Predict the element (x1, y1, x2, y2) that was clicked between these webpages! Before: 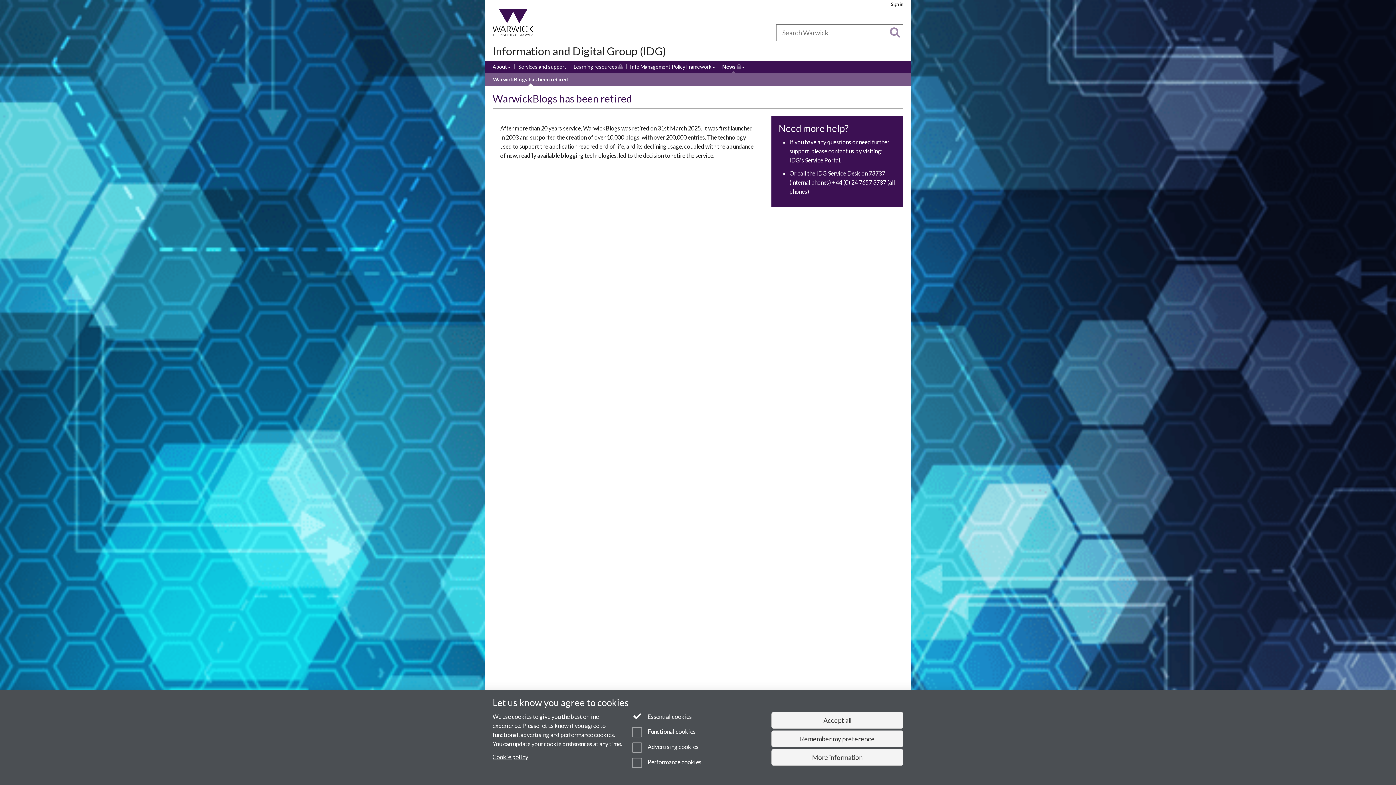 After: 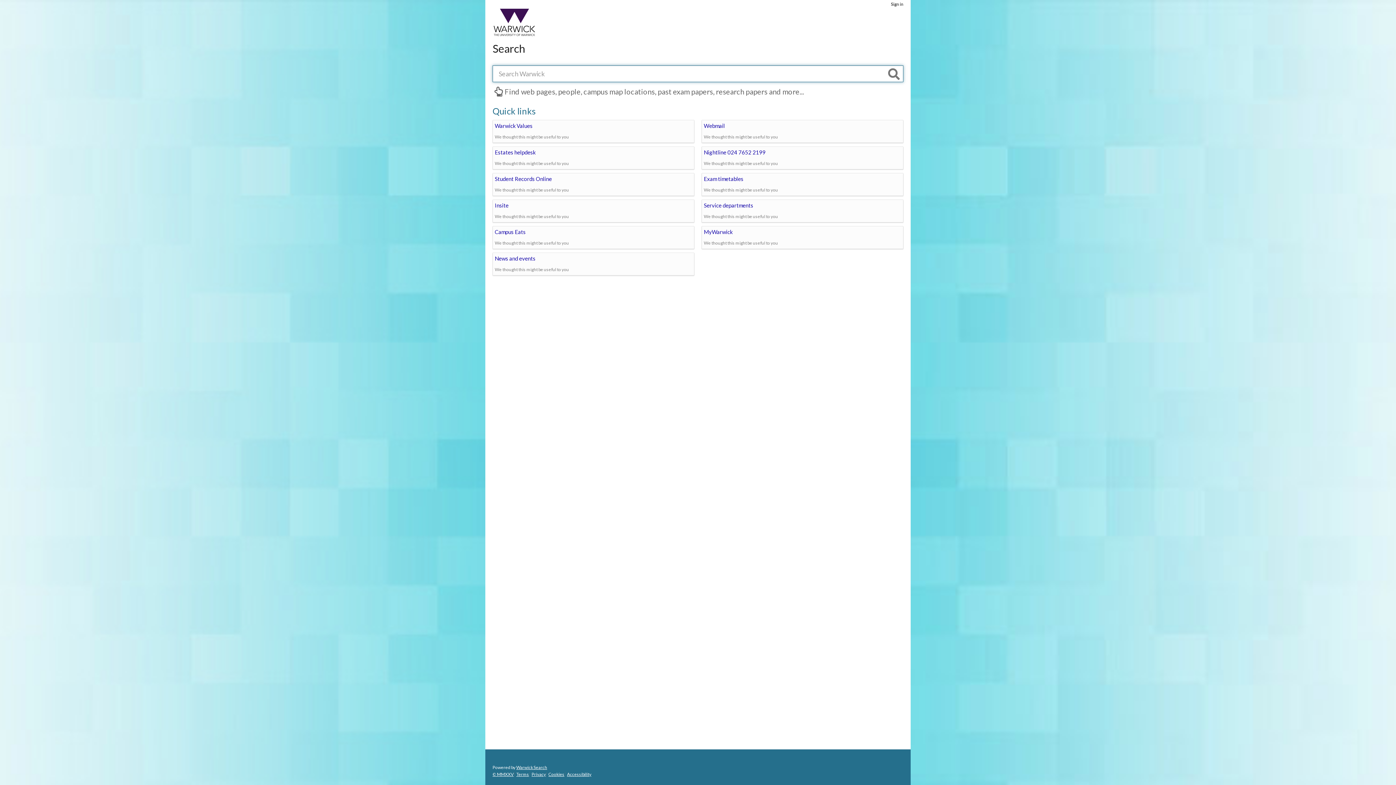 Action: label: Search bbox: (890, 27, 900, 38)